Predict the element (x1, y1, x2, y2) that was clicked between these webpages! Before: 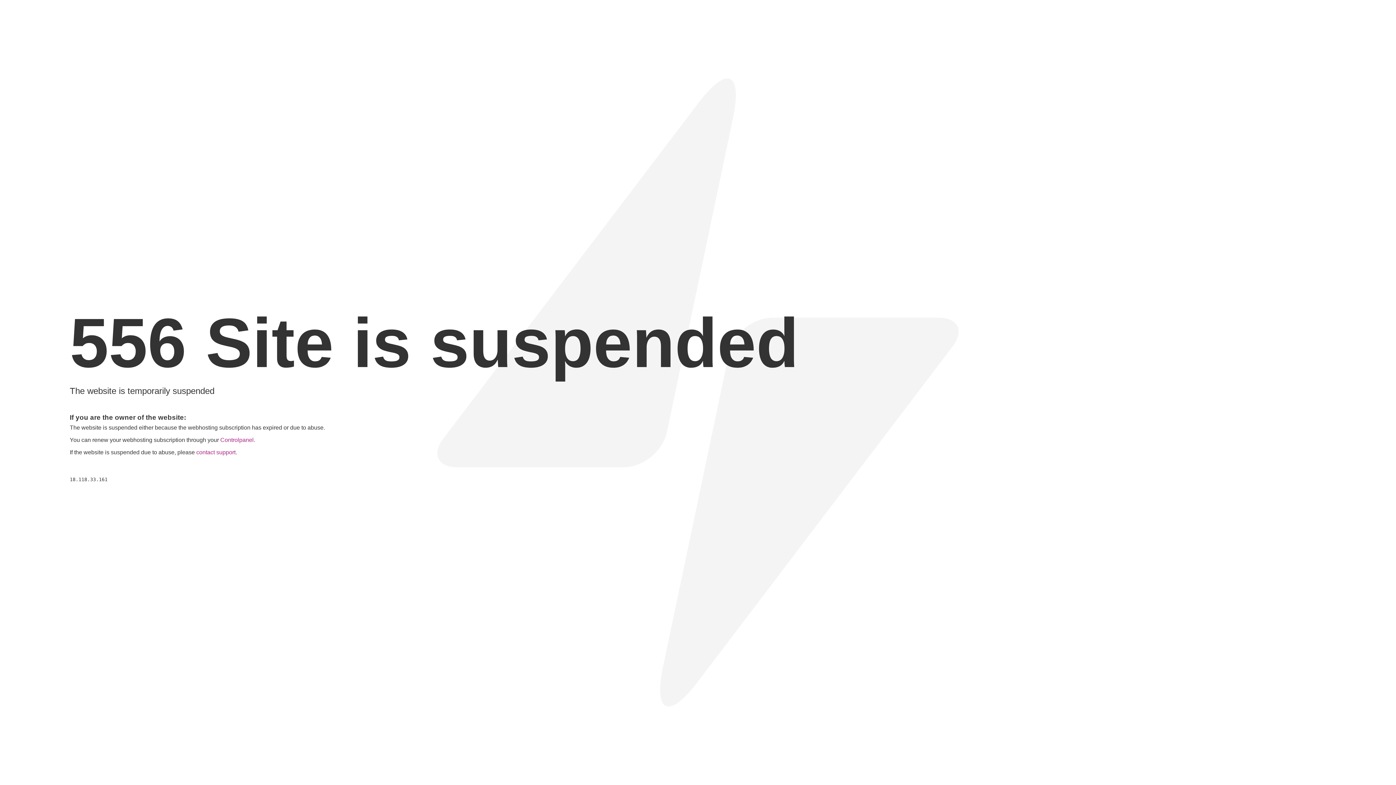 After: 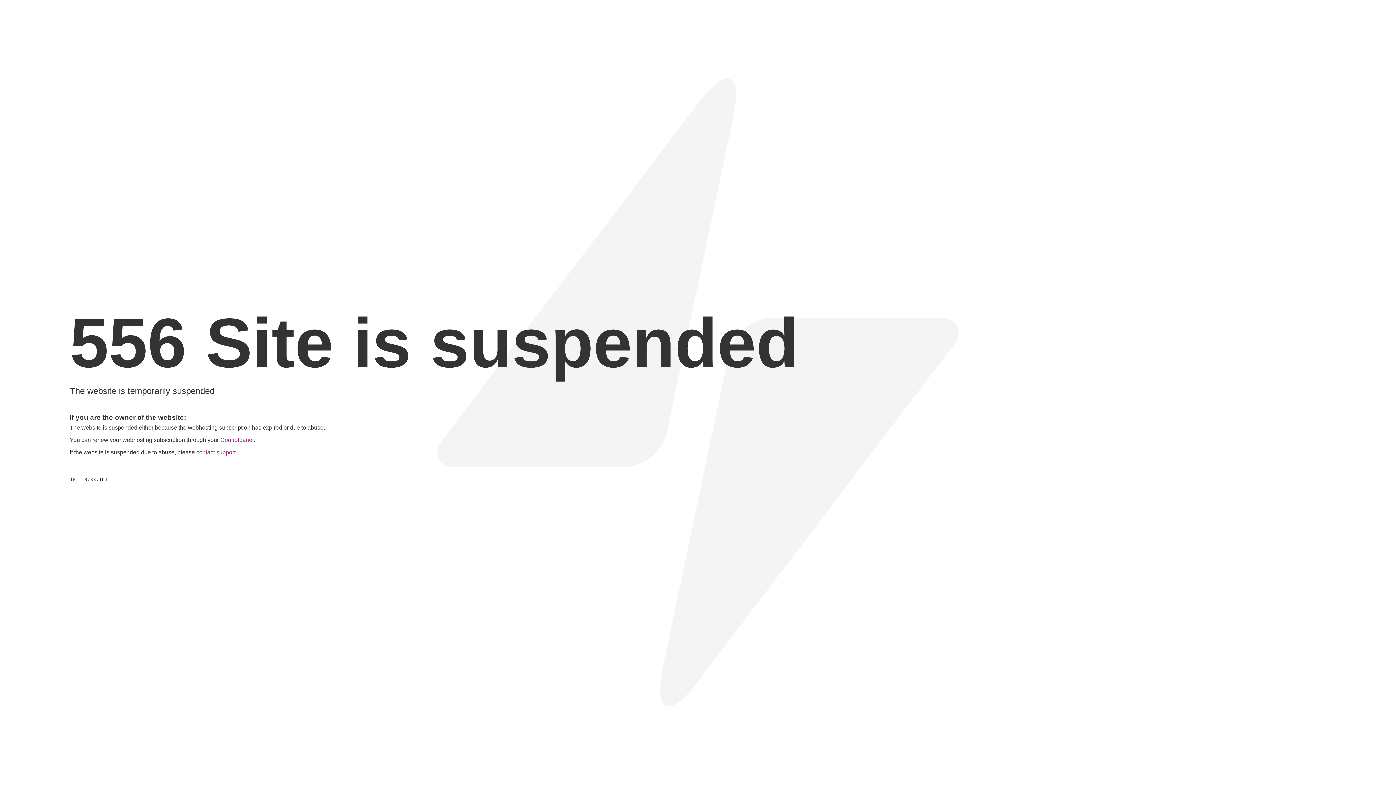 Action: bbox: (196, 449, 235, 455) label: contact support